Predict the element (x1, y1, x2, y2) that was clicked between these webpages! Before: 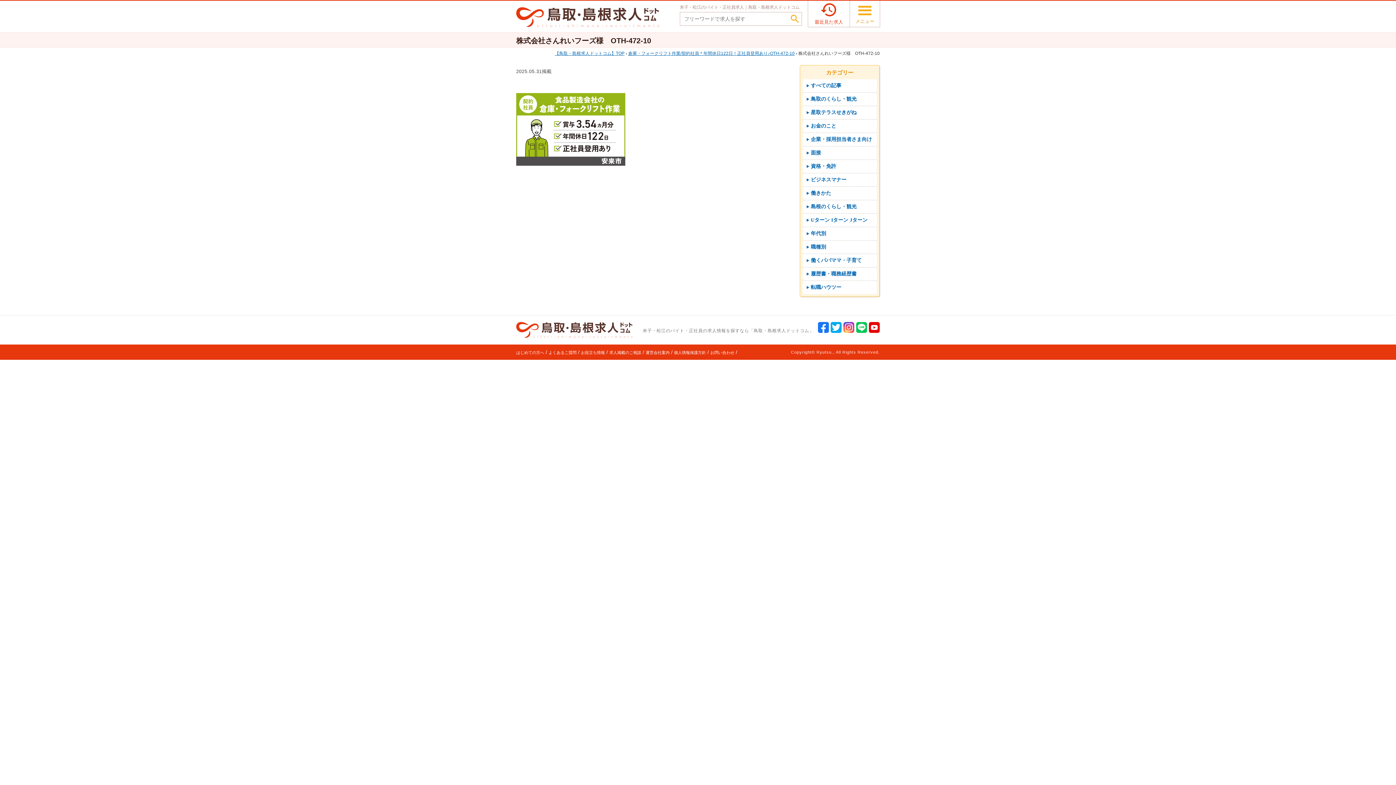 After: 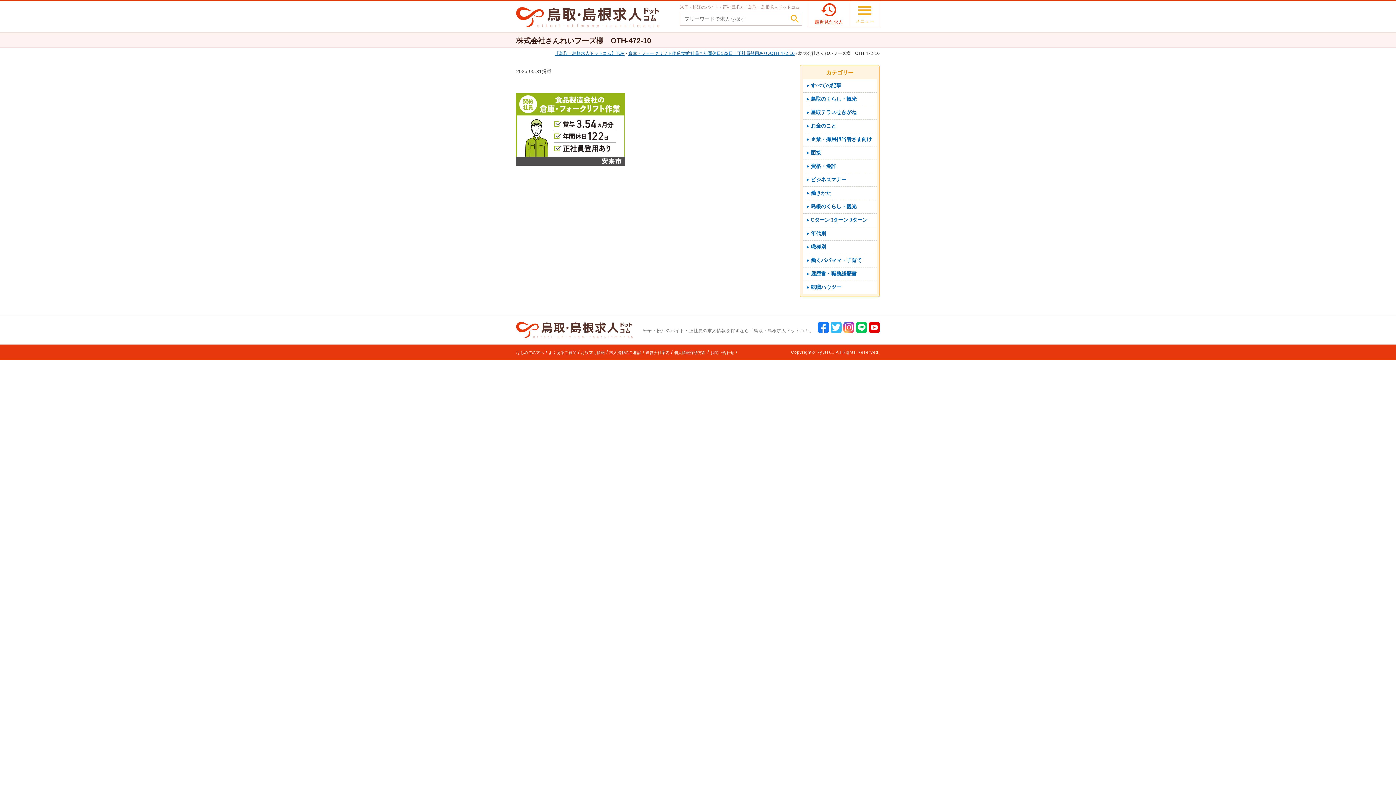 Action: bbox: (830, 325, 841, 331)